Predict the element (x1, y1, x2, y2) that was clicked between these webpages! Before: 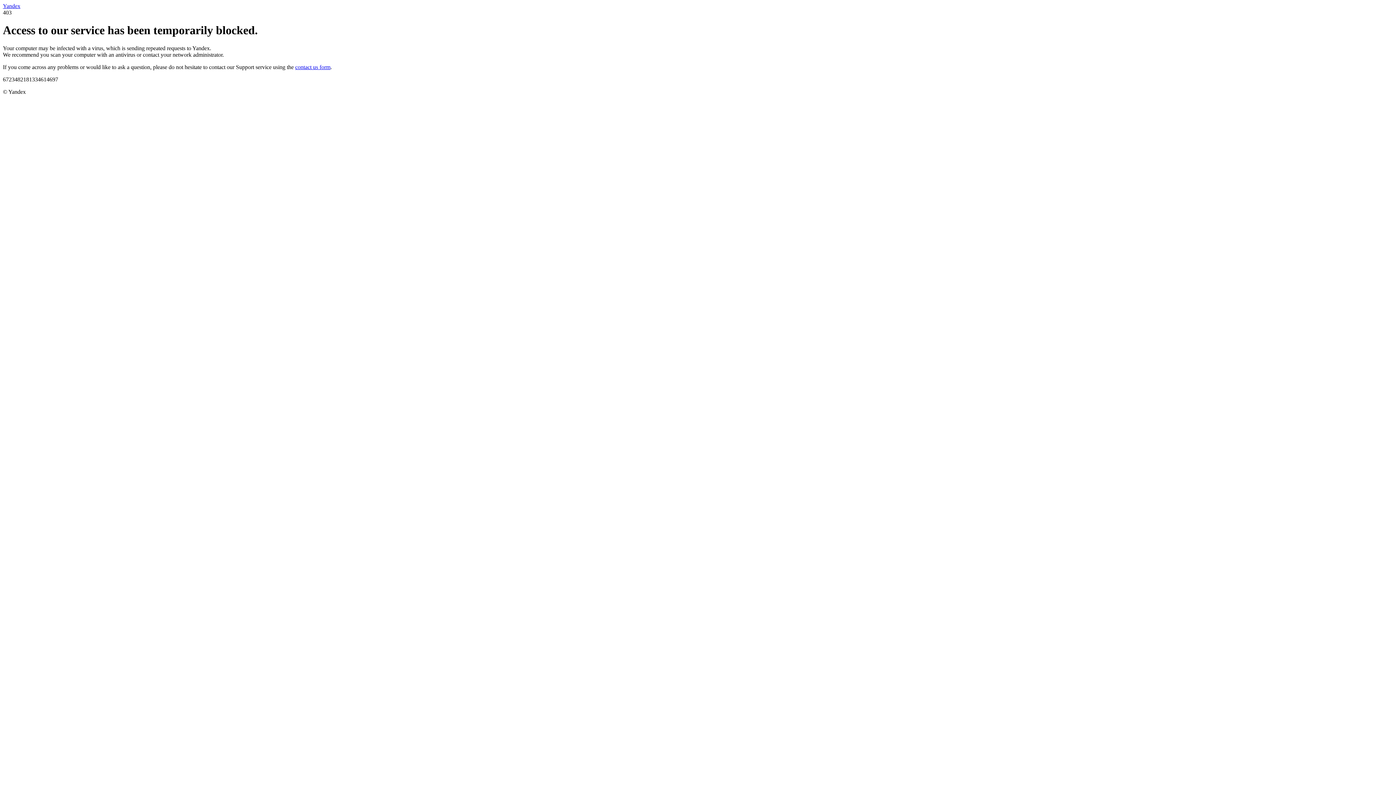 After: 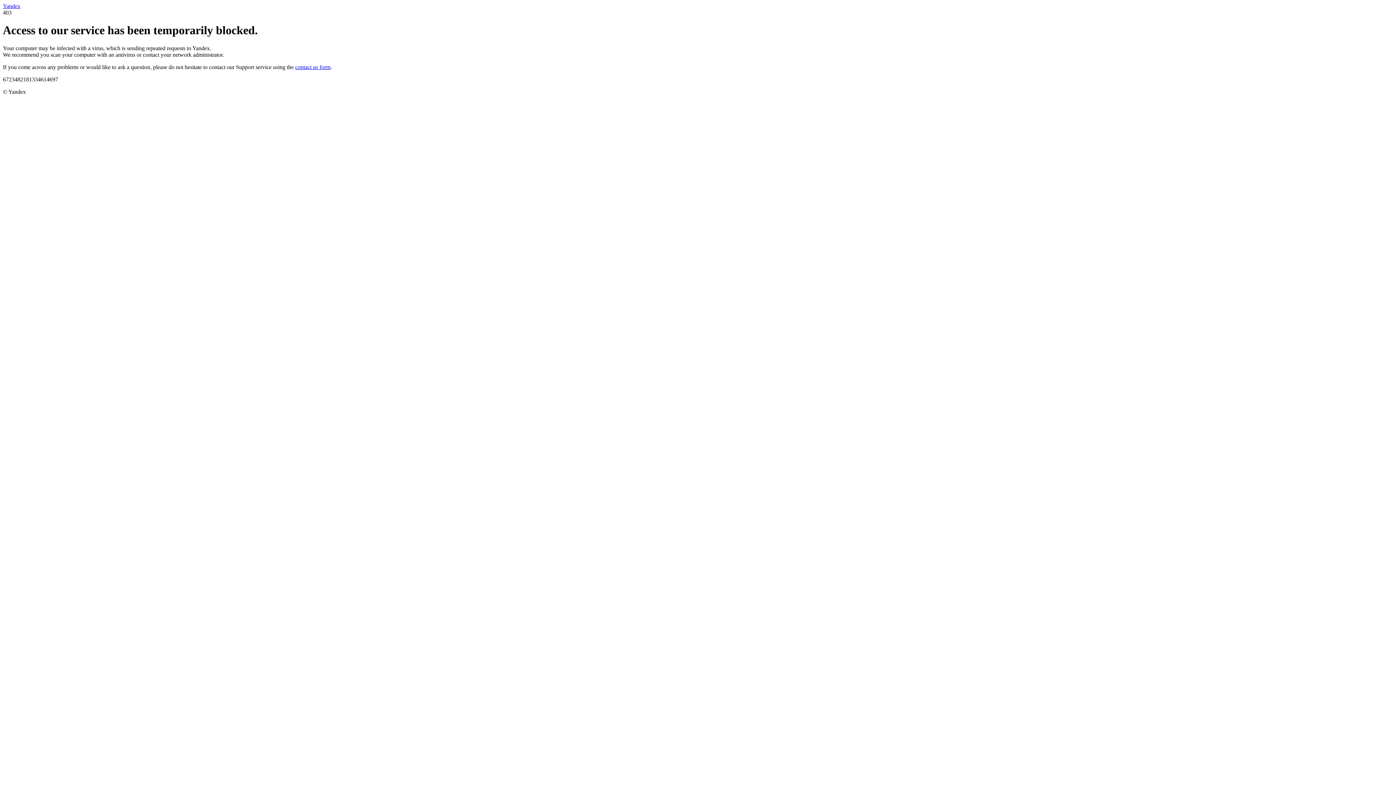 Action: label: Yandex bbox: (2, 2, 20, 9)